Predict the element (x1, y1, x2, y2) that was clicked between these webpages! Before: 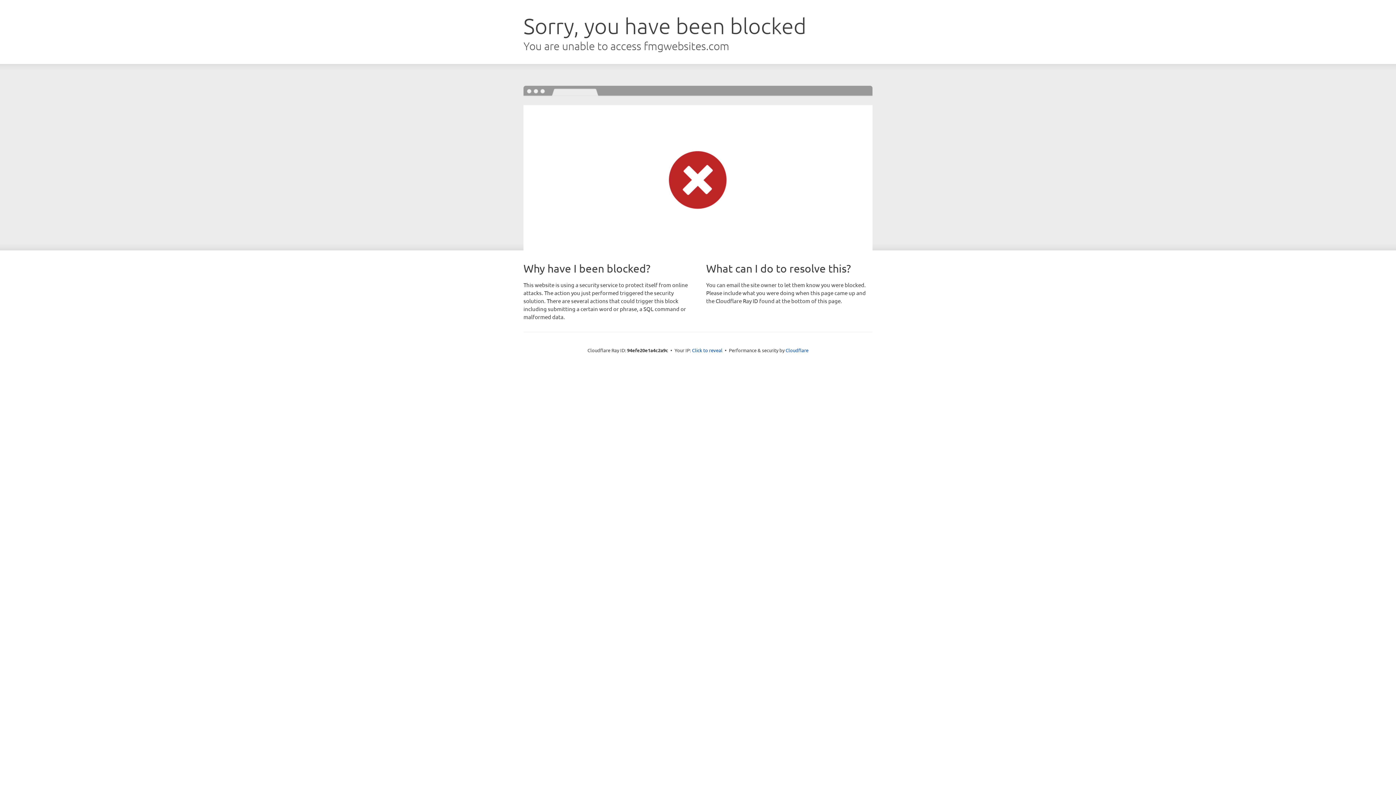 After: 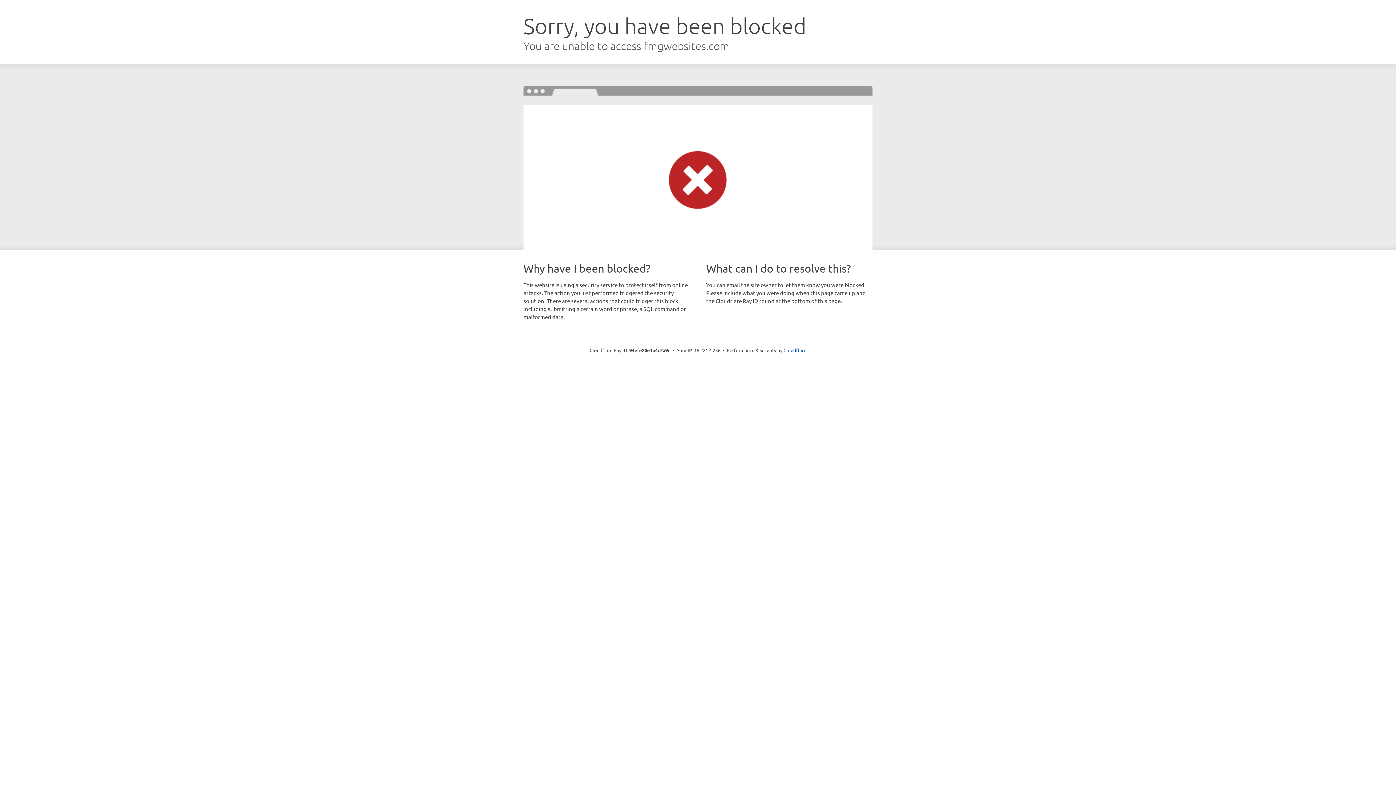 Action: label: Click to reveal bbox: (692, 346, 722, 353)